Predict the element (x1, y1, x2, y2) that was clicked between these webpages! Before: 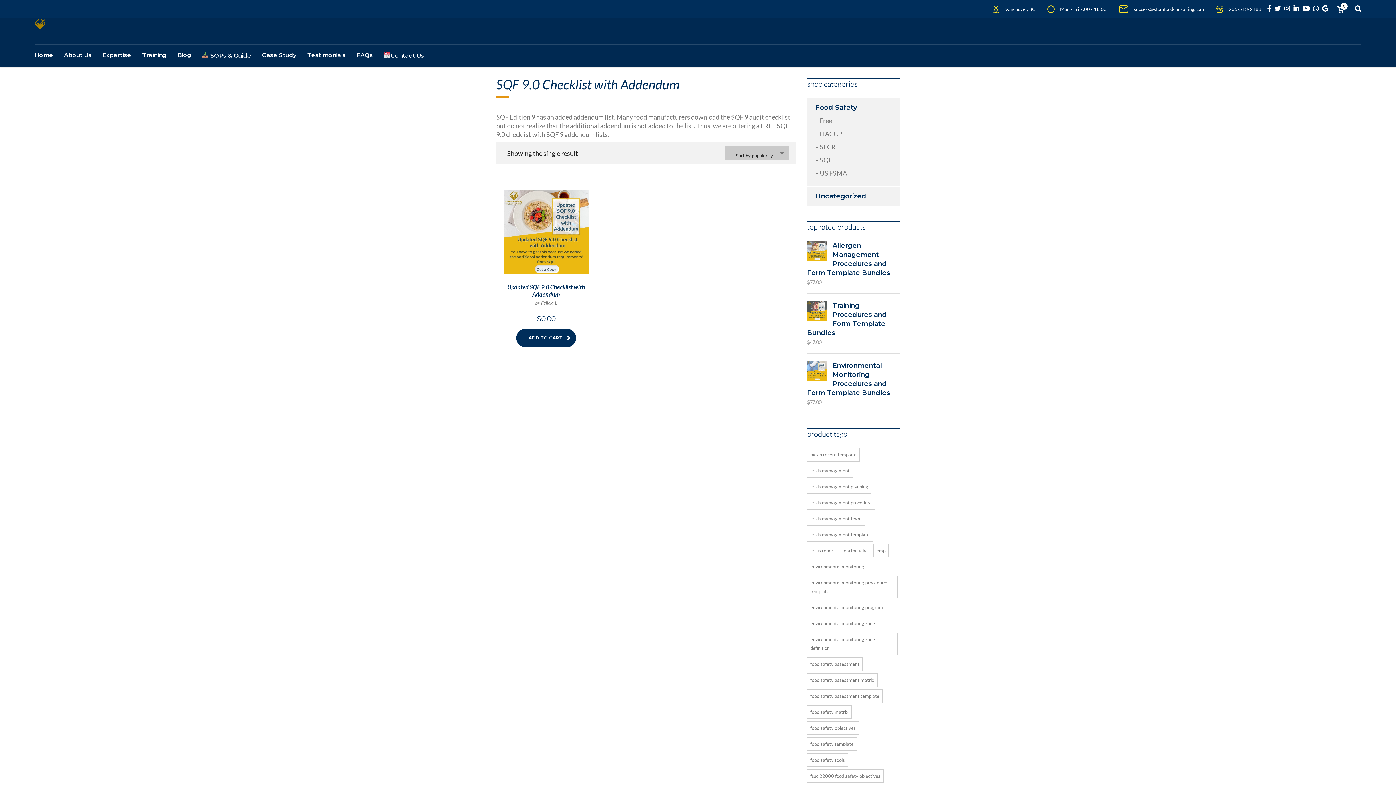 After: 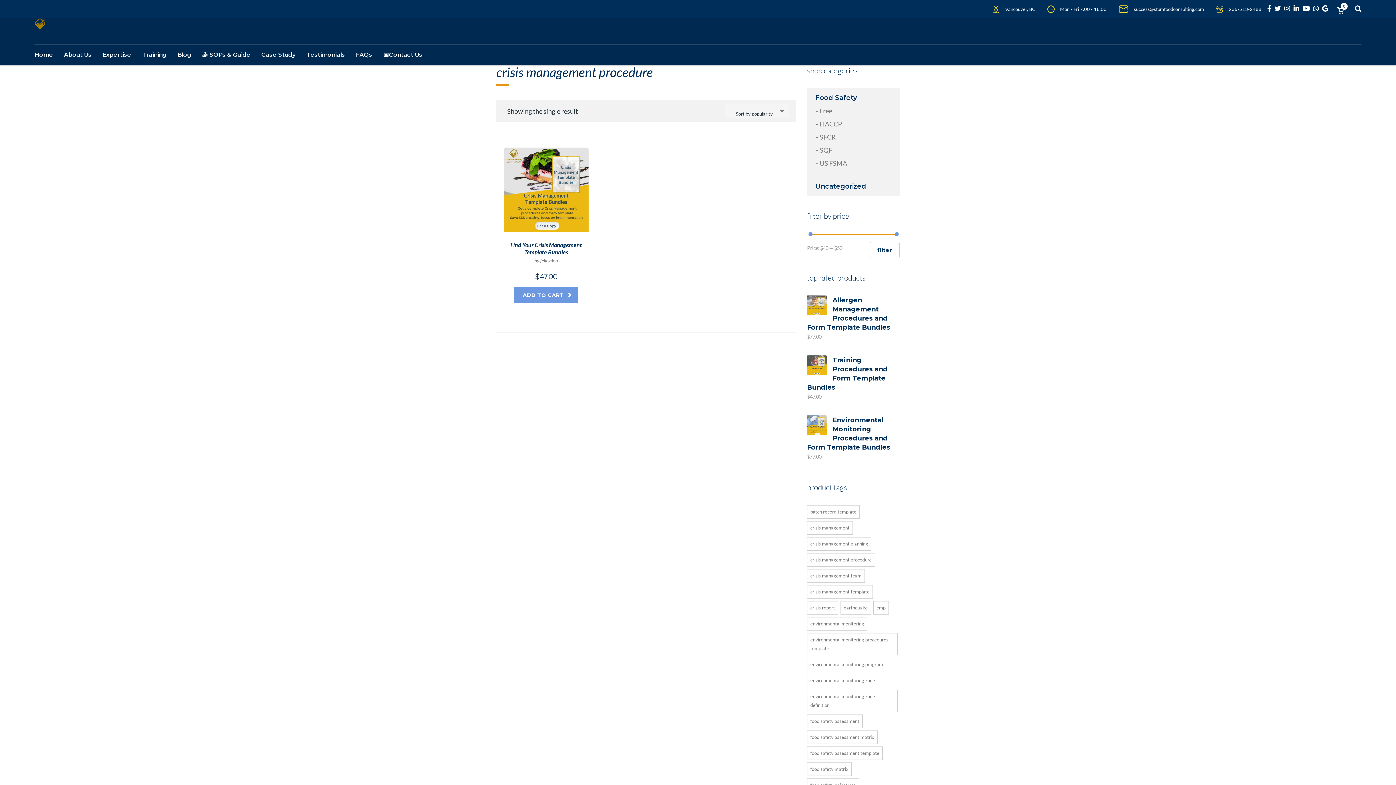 Action: bbox: (807, 496, 875, 509) label: crisis management procedure (1 product)